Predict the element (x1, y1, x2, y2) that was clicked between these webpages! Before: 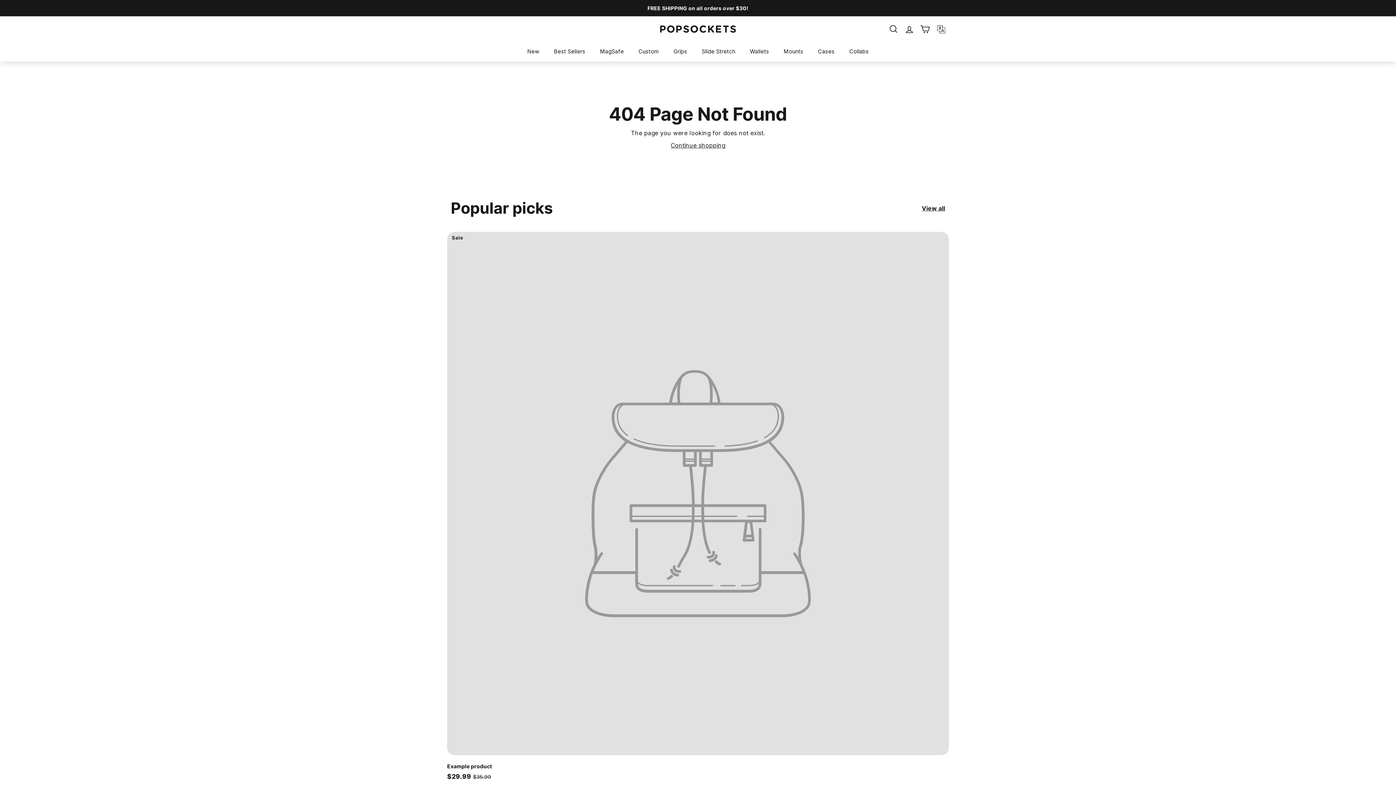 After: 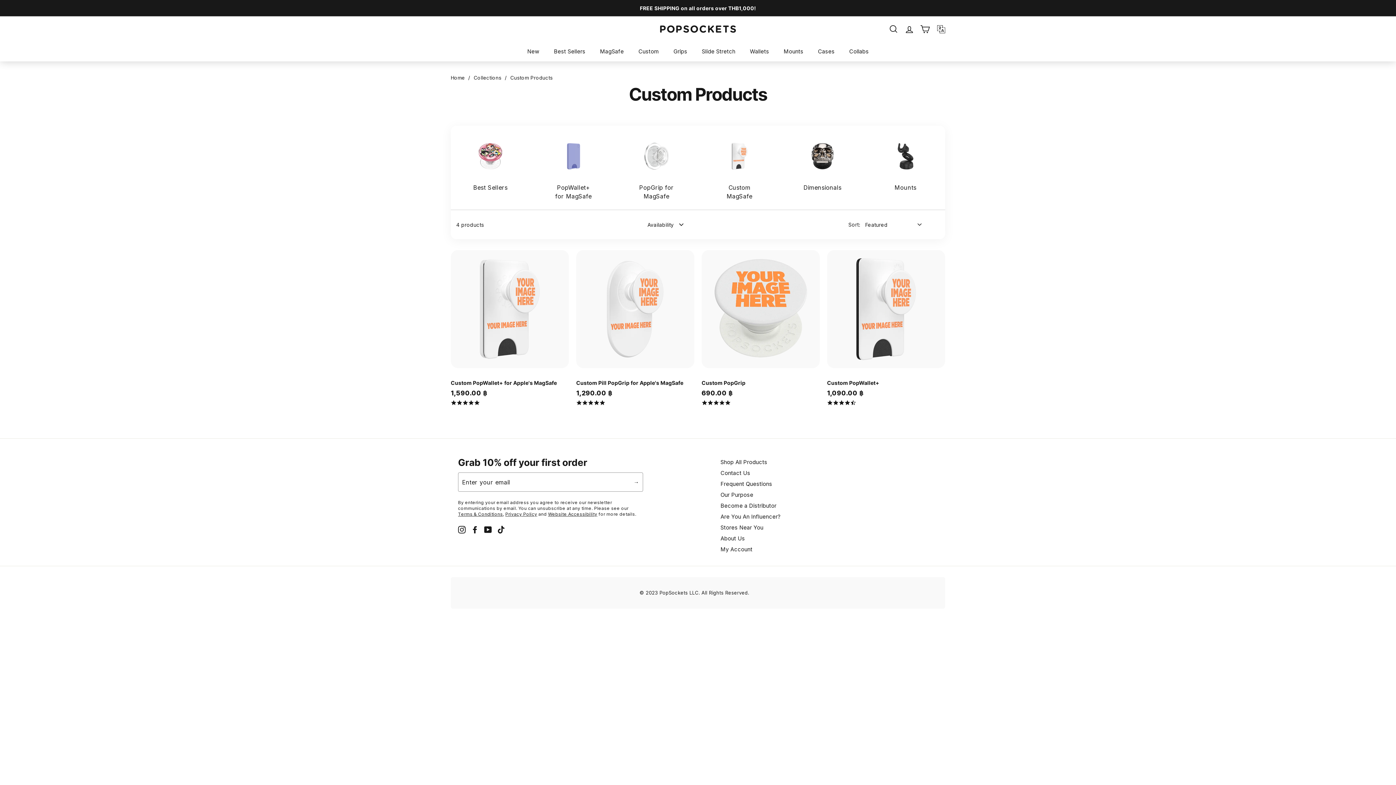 Action: bbox: (631, 41, 666, 61) label: Custom